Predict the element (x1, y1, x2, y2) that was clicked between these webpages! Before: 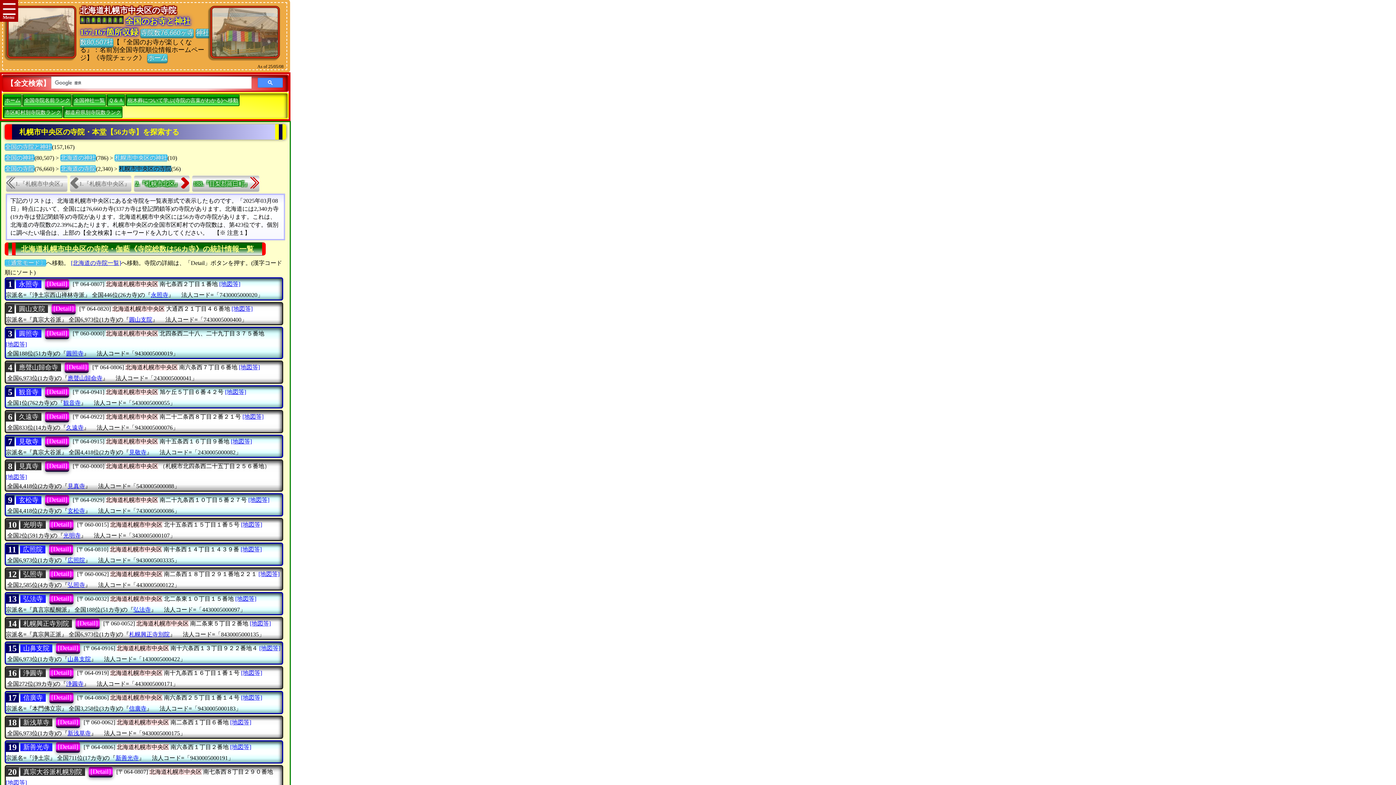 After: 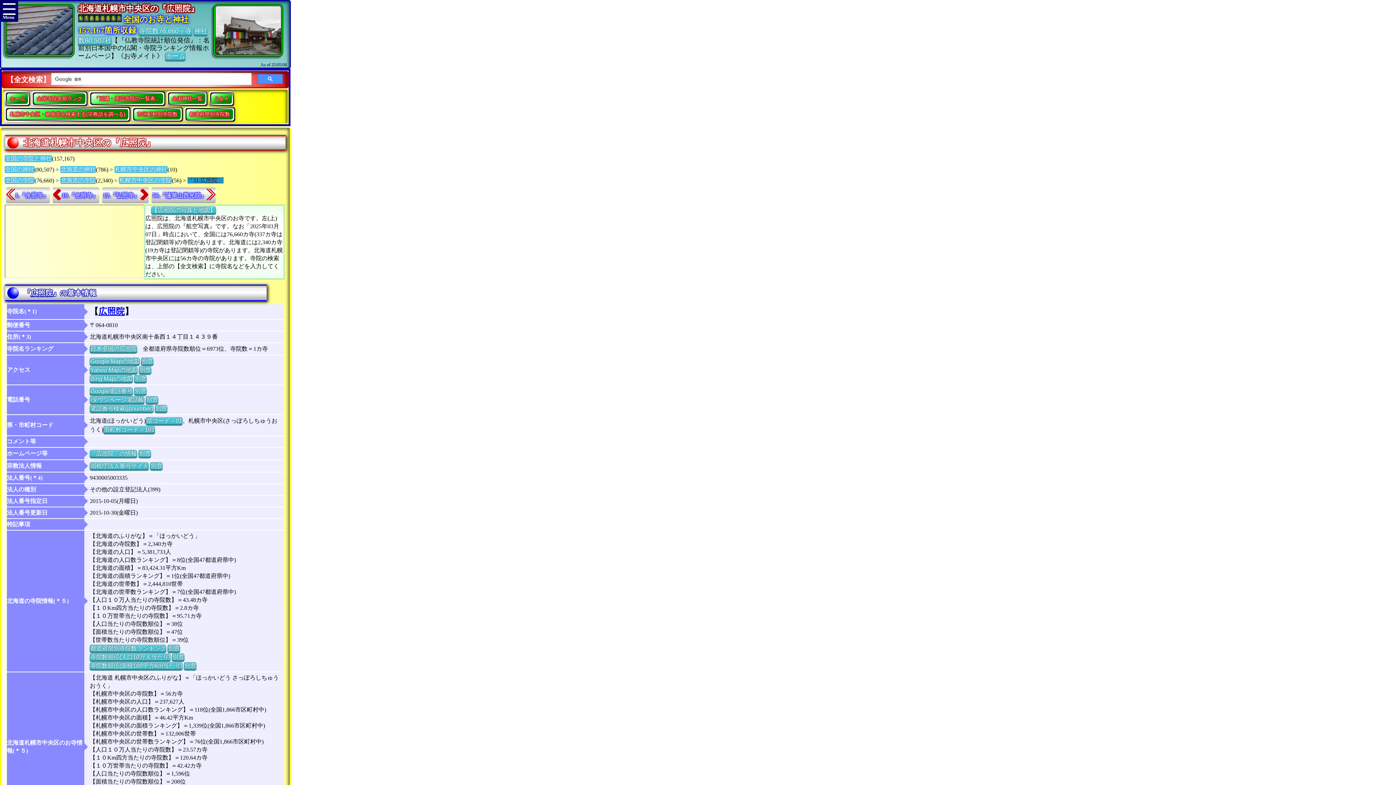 Action: label: 広照院 bbox: (20, 545, 45, 553)